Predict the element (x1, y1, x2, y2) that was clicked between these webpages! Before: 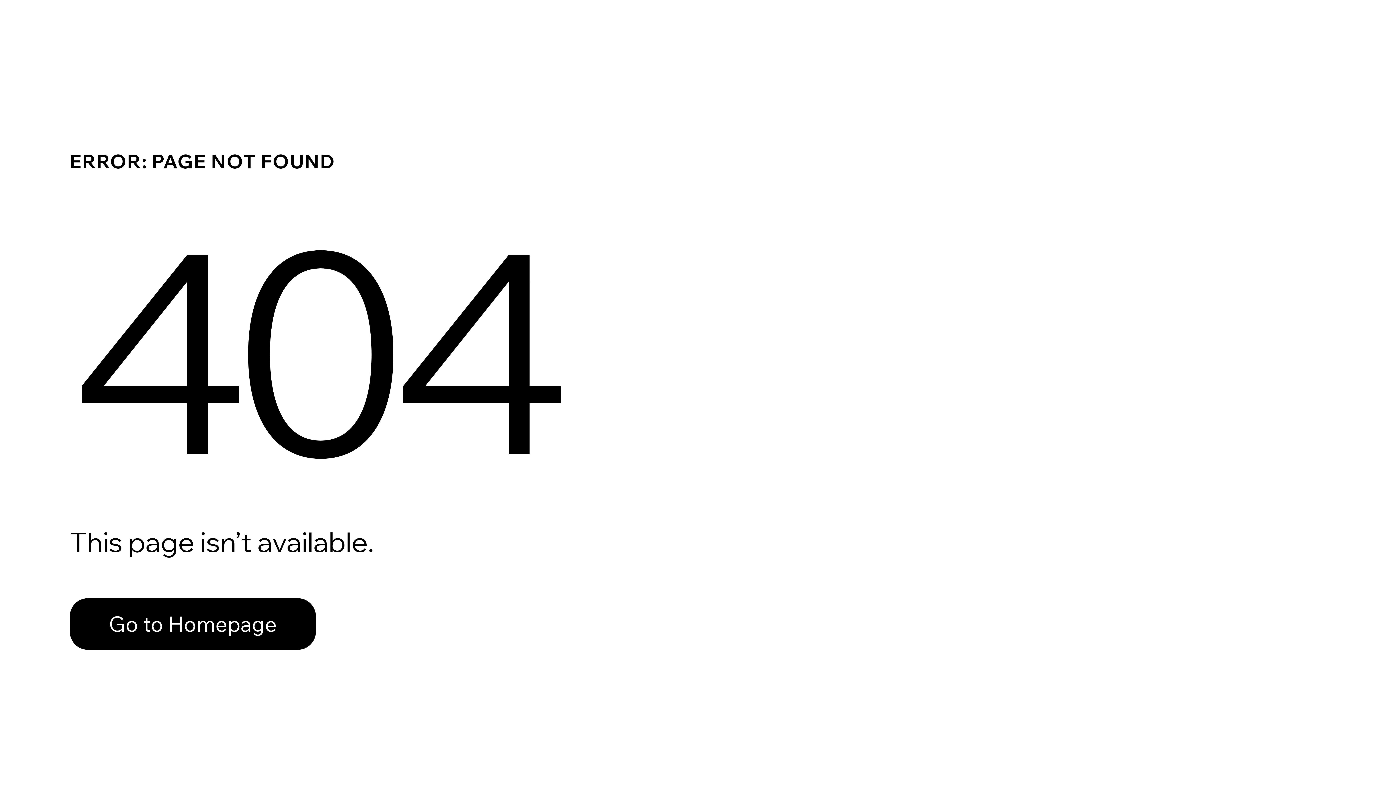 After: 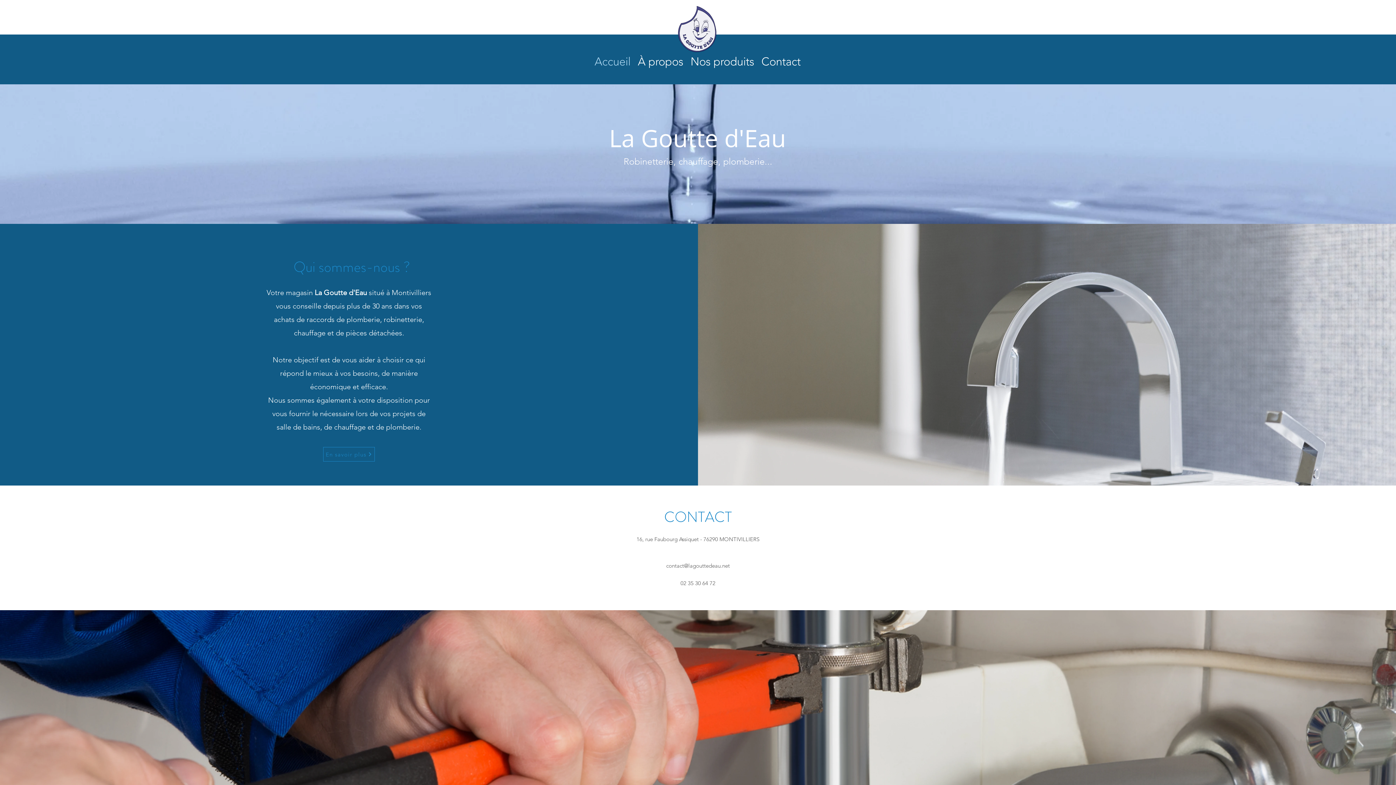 Action: bbox: (69, 582, 768, 659) label: Go to Homepage